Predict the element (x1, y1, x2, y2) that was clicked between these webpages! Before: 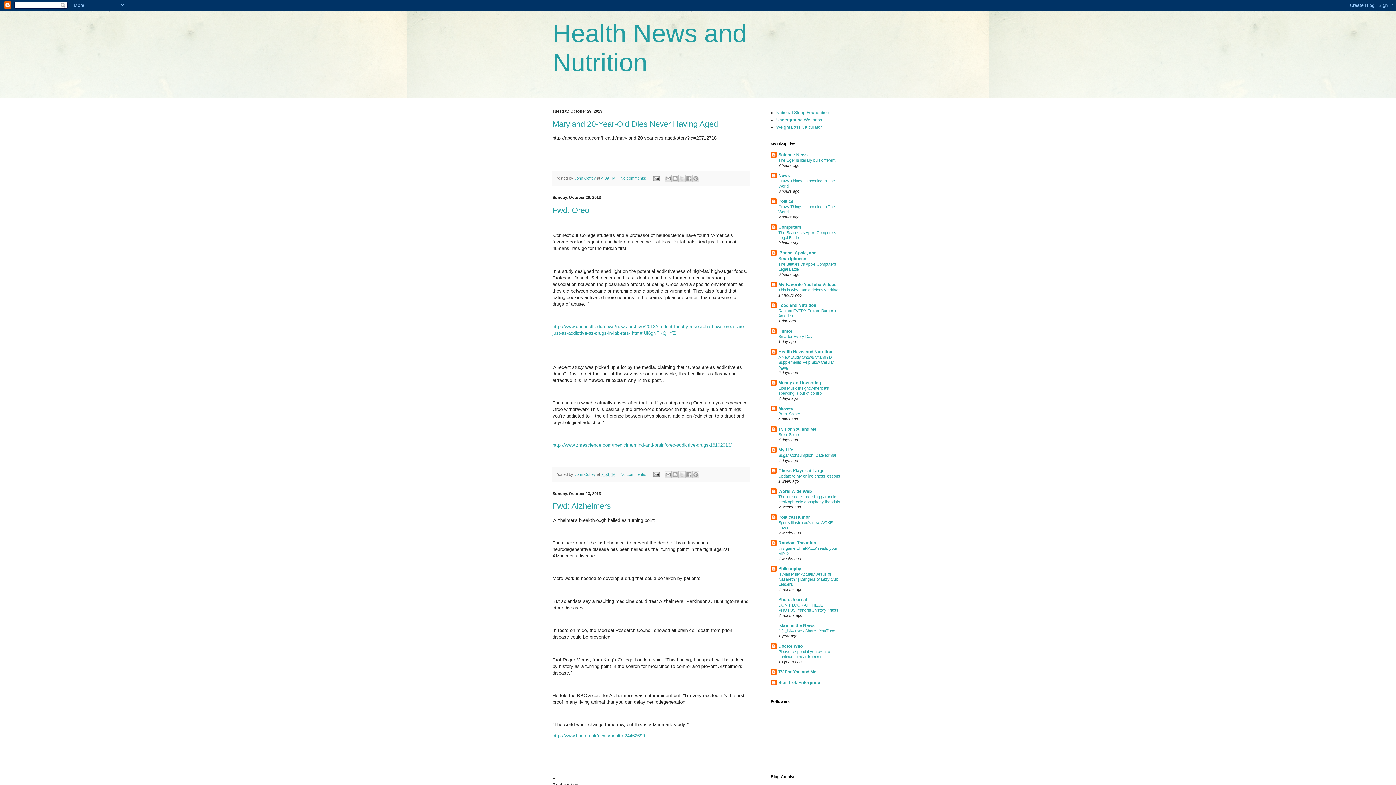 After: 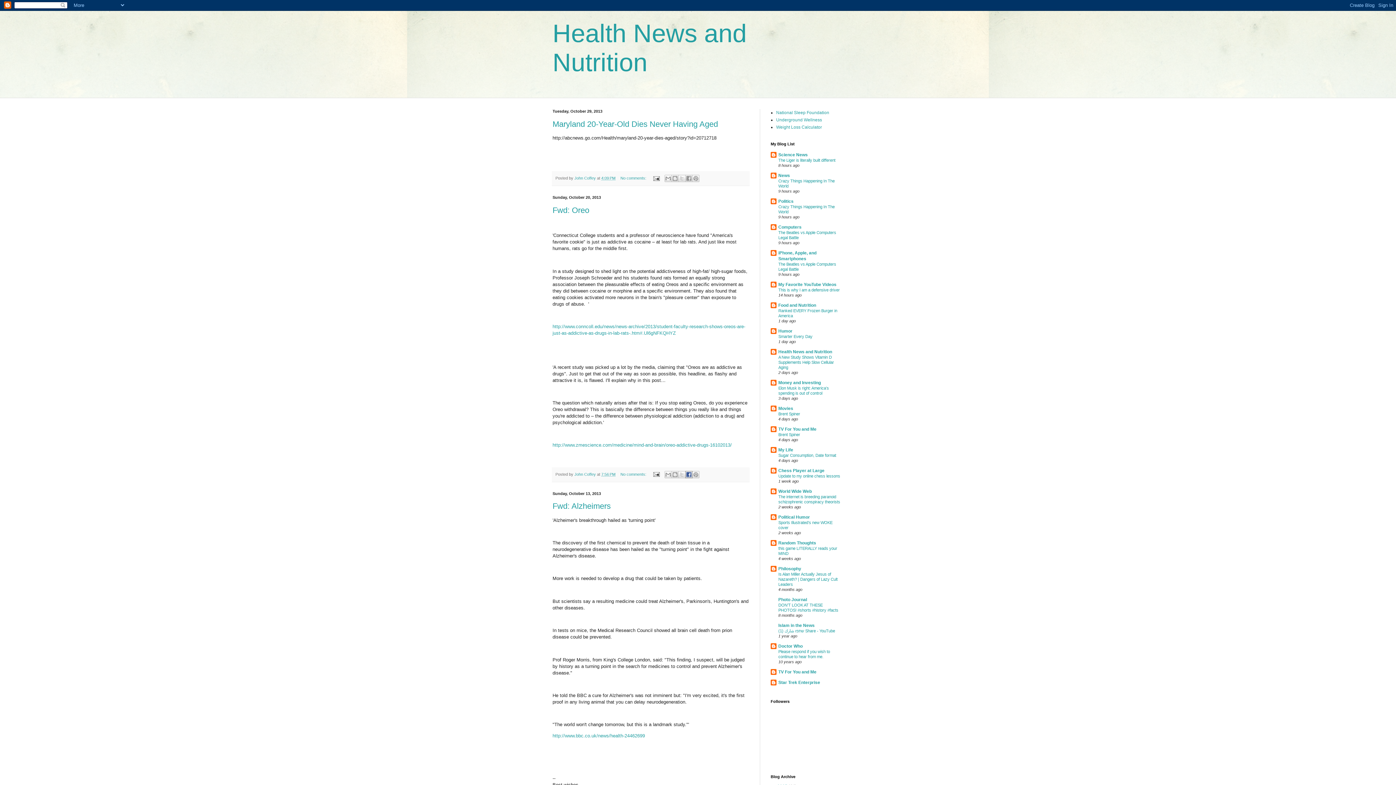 Action: bbox: (685, 471, 692, 478) label: Share to Facebook